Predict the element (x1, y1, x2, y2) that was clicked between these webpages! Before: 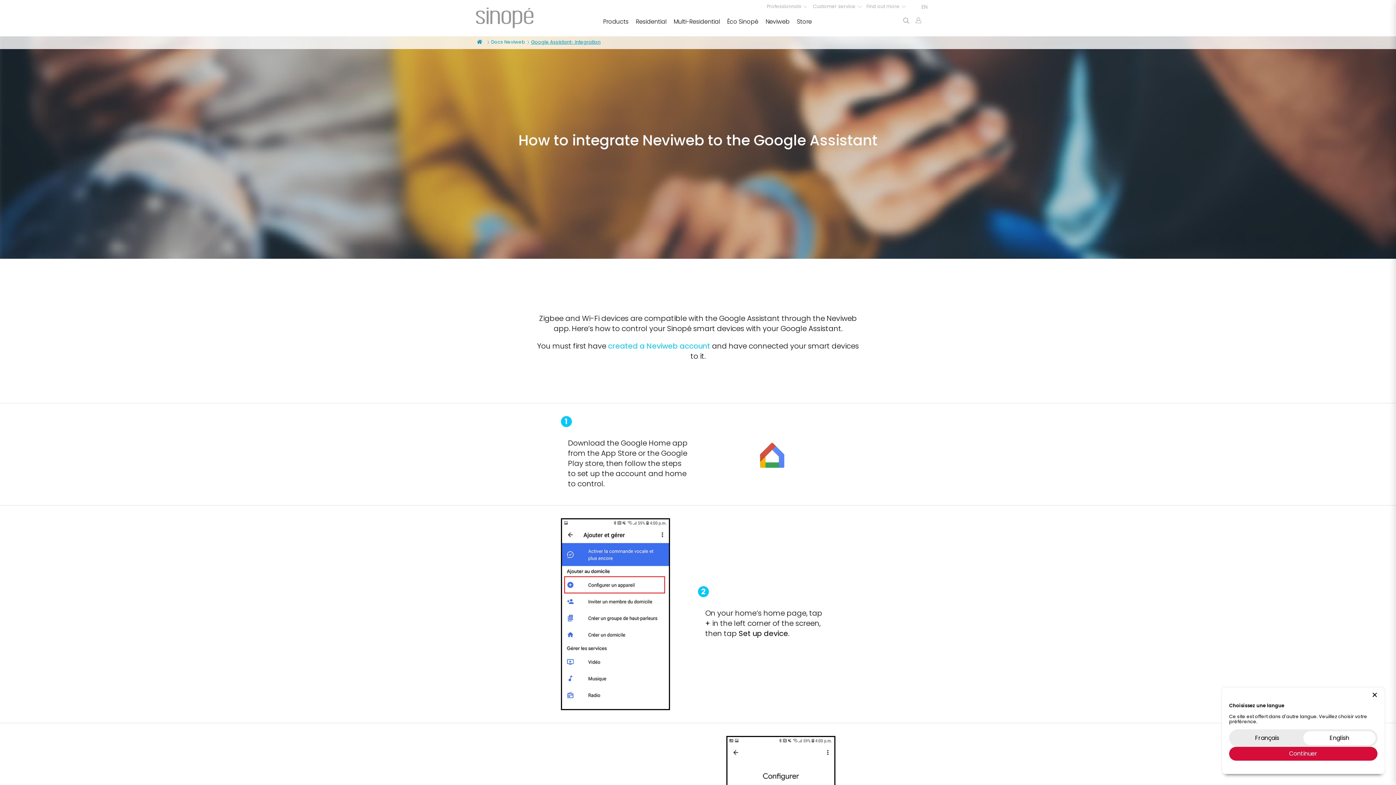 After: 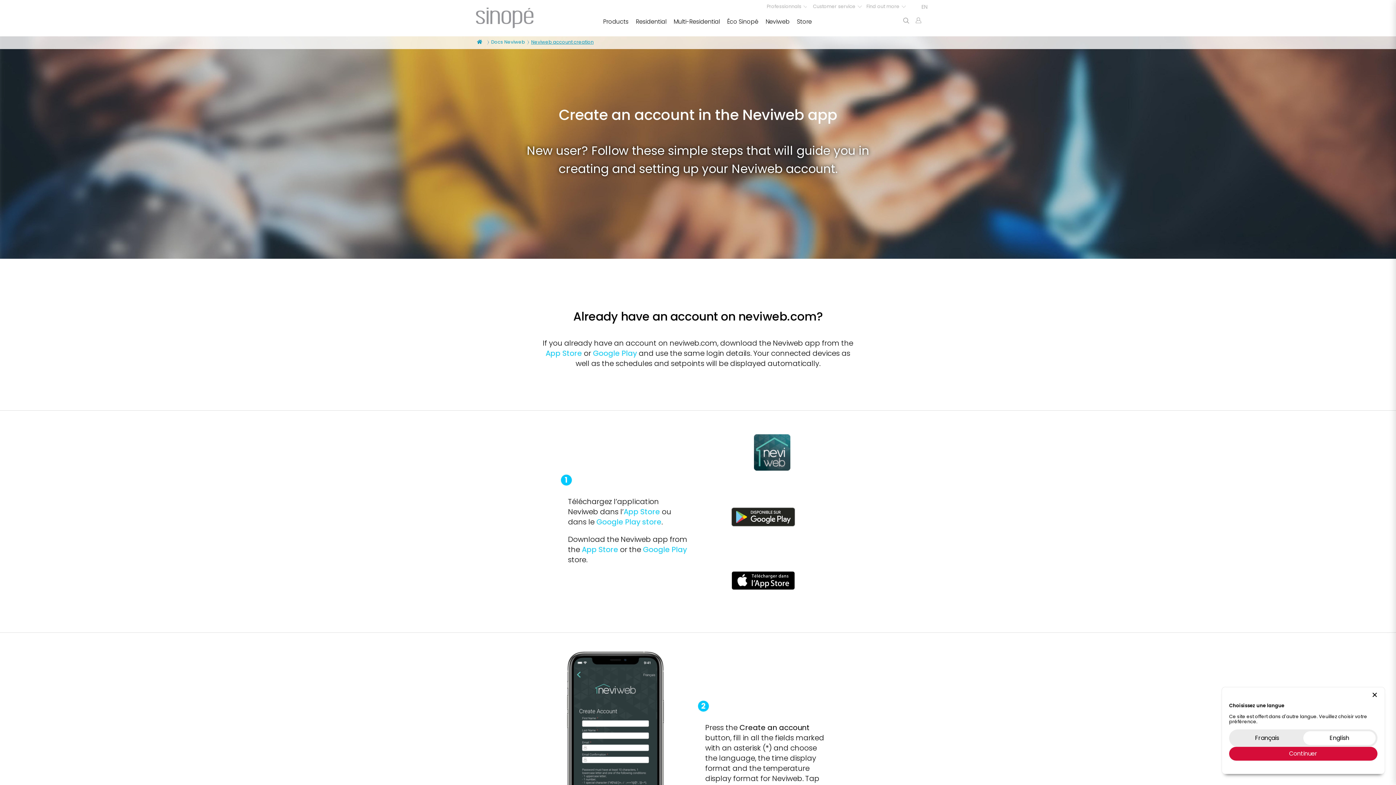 Action: bbox: (608, 341, 710, 351) label: created a Neviweb account